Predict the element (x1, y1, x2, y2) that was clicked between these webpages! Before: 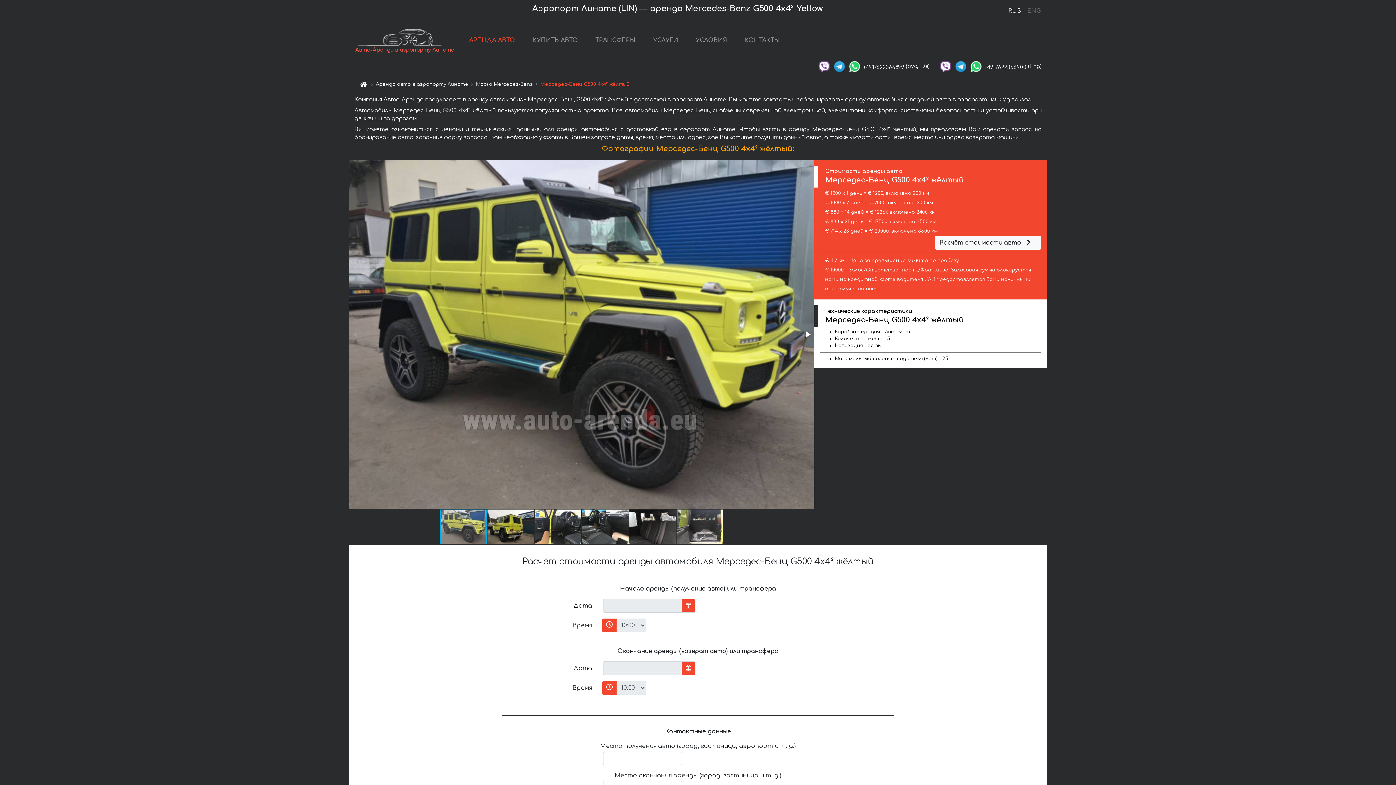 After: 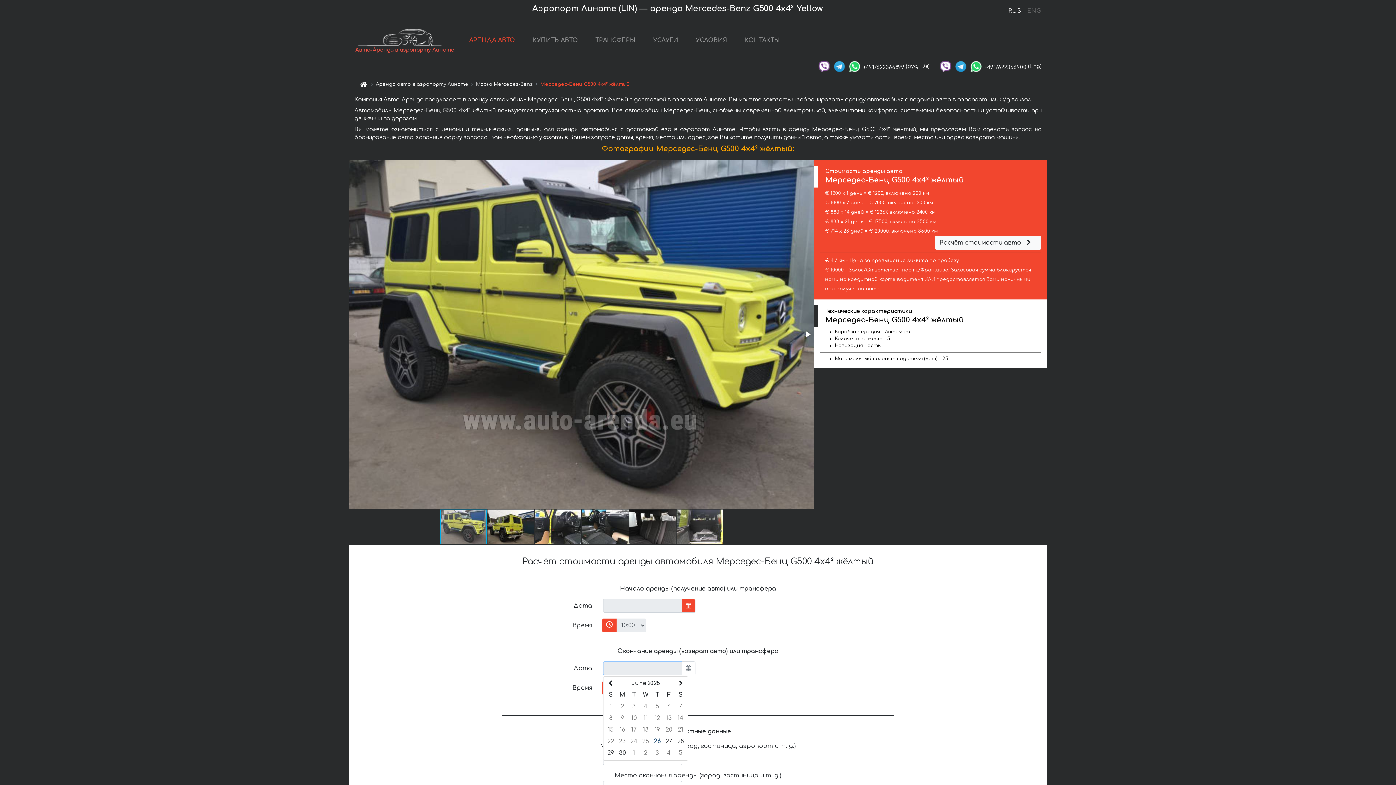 Action: bbox: (681, 661, 695, 675)